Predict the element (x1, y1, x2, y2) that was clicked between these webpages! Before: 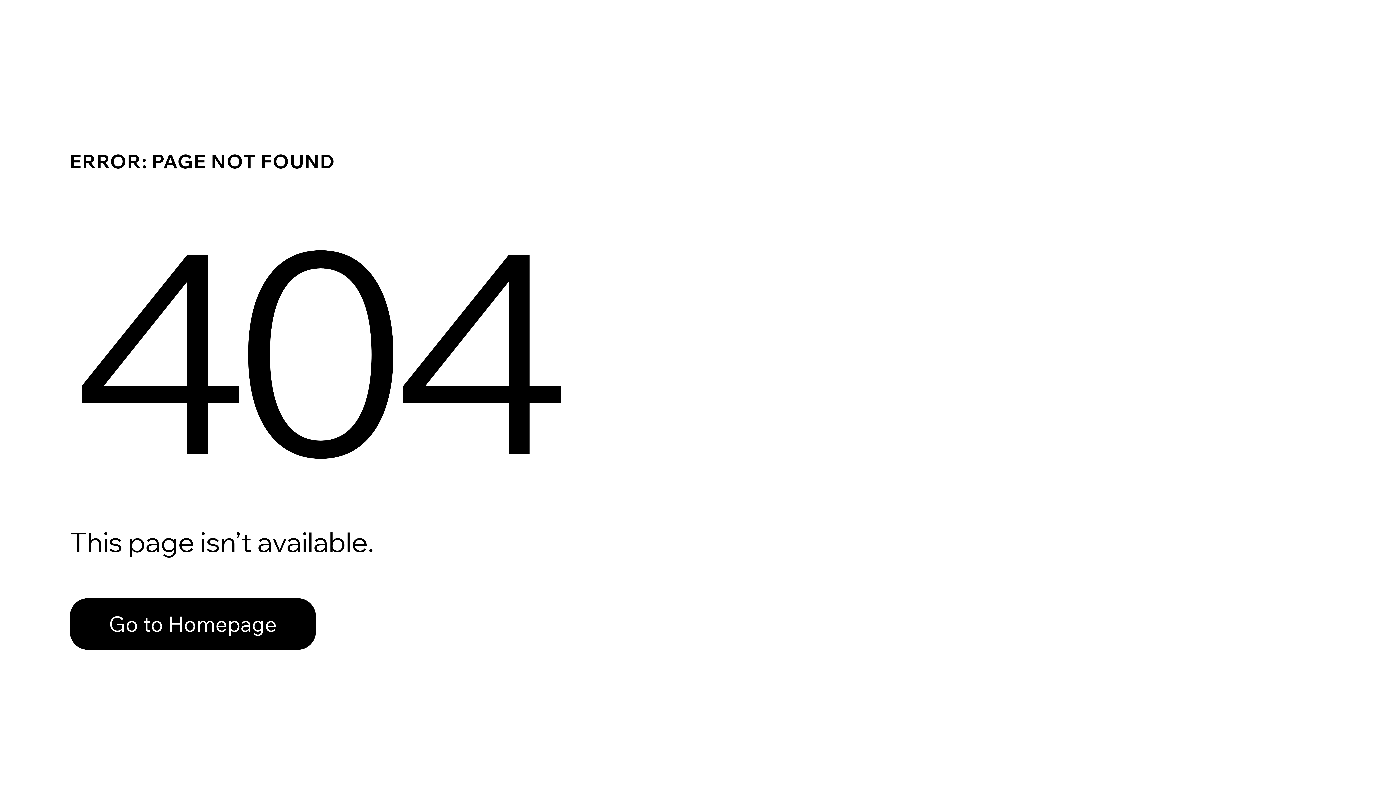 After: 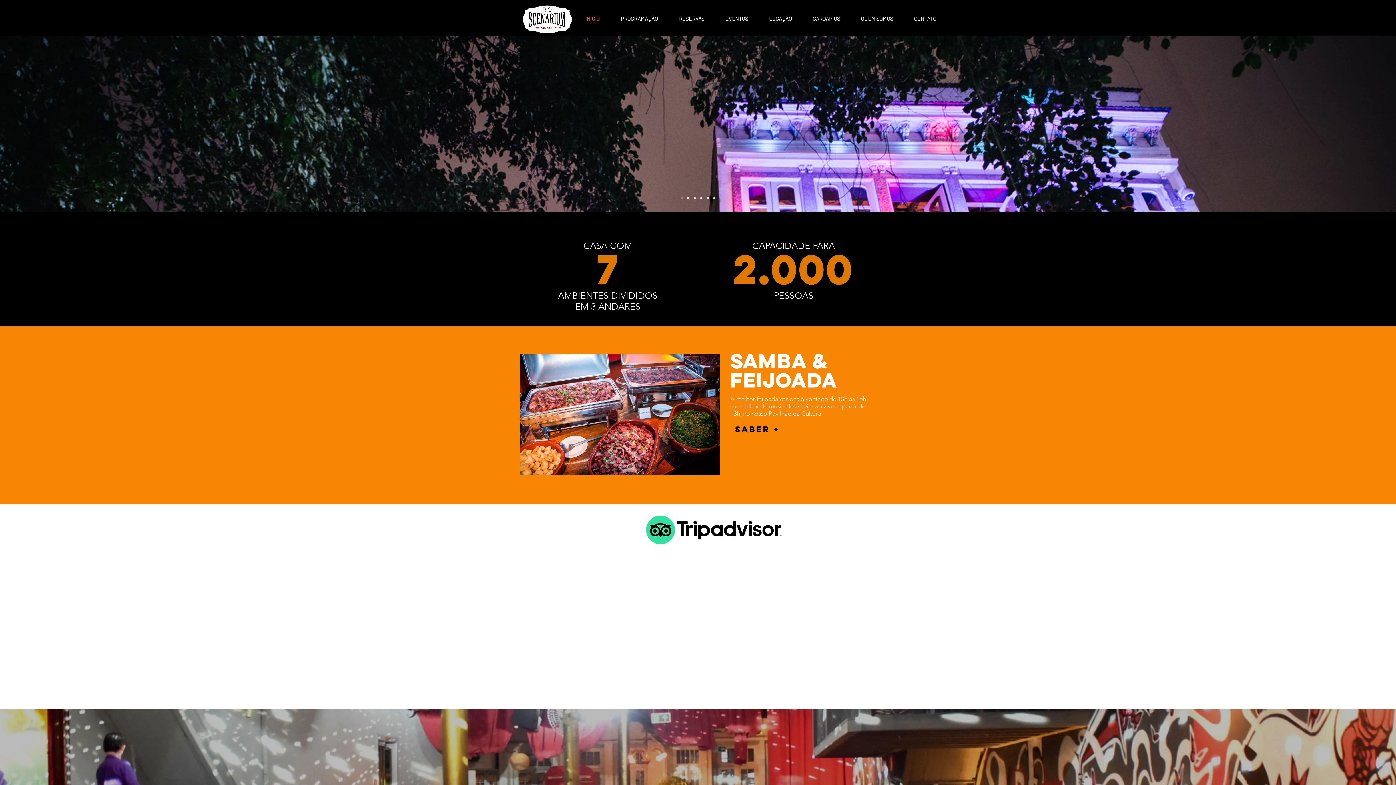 Action: label: Go to Homepage bbox: (69, 598, 316, 650)